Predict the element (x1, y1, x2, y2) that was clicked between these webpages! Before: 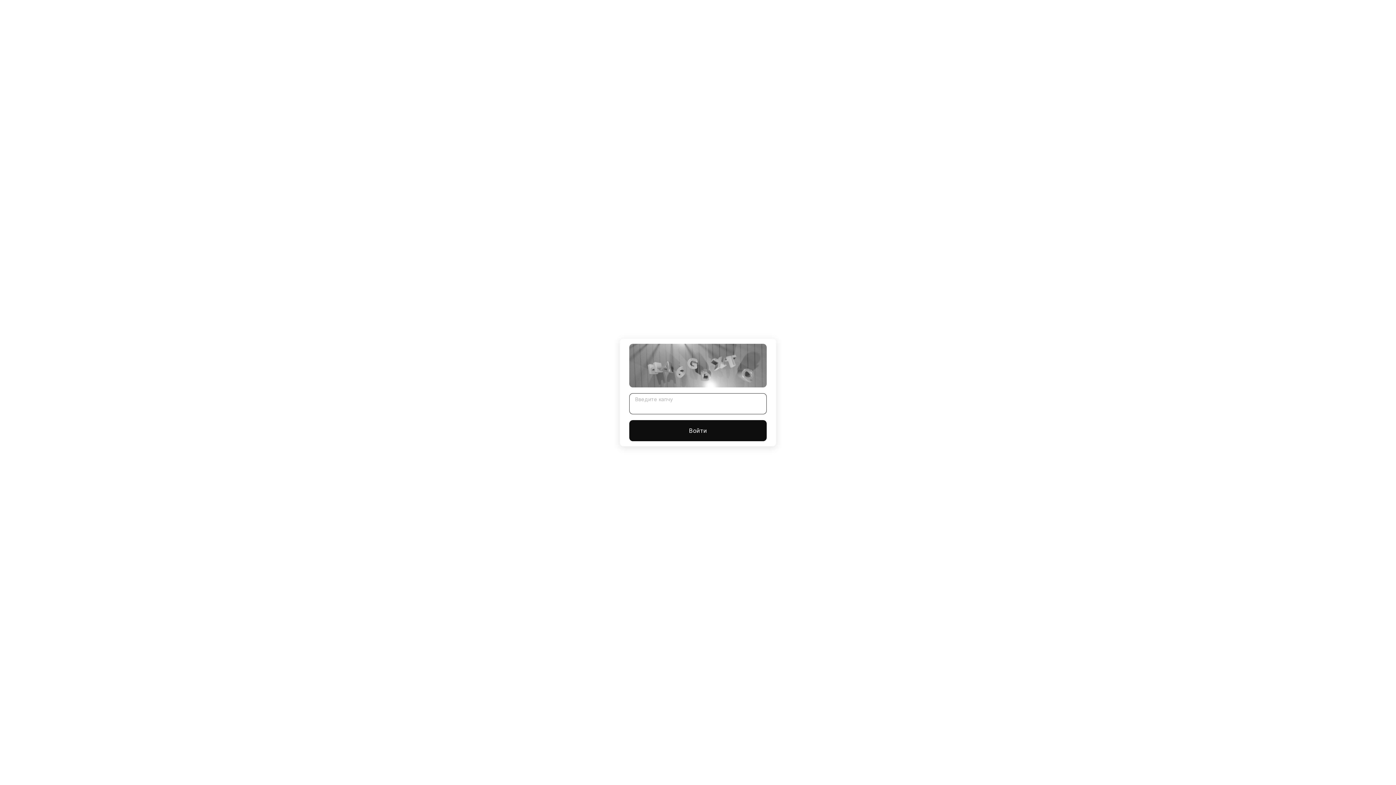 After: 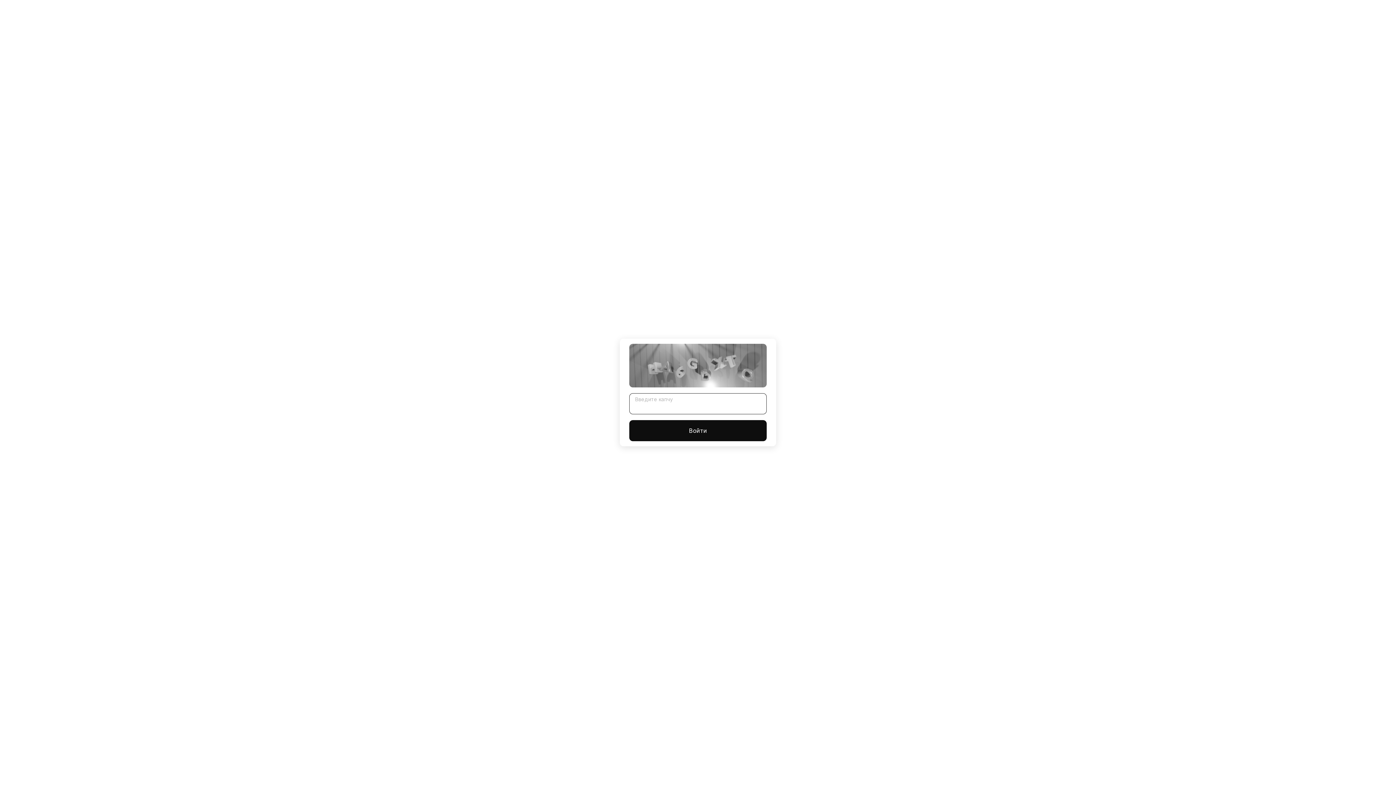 Action: bbox: (629, 420, 766, 441) label: Войти